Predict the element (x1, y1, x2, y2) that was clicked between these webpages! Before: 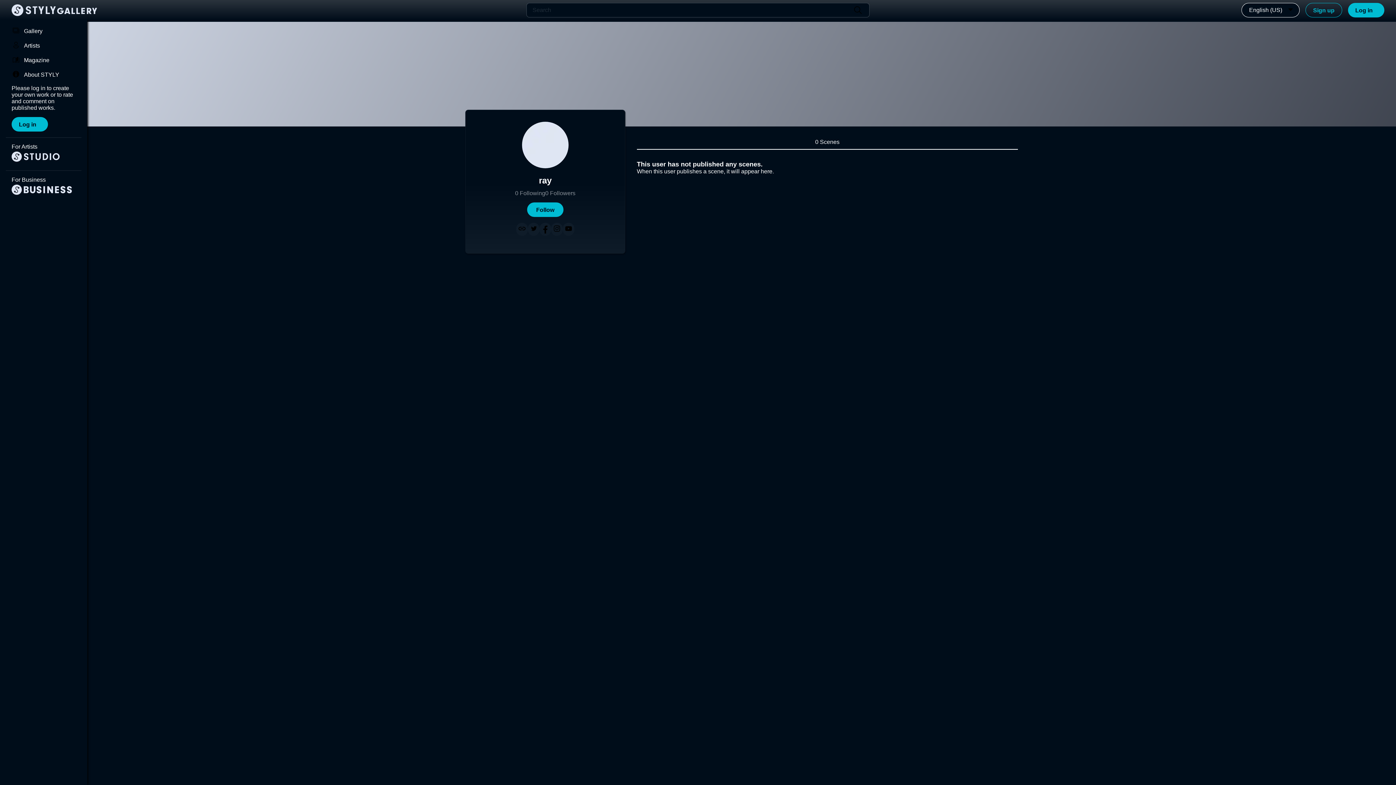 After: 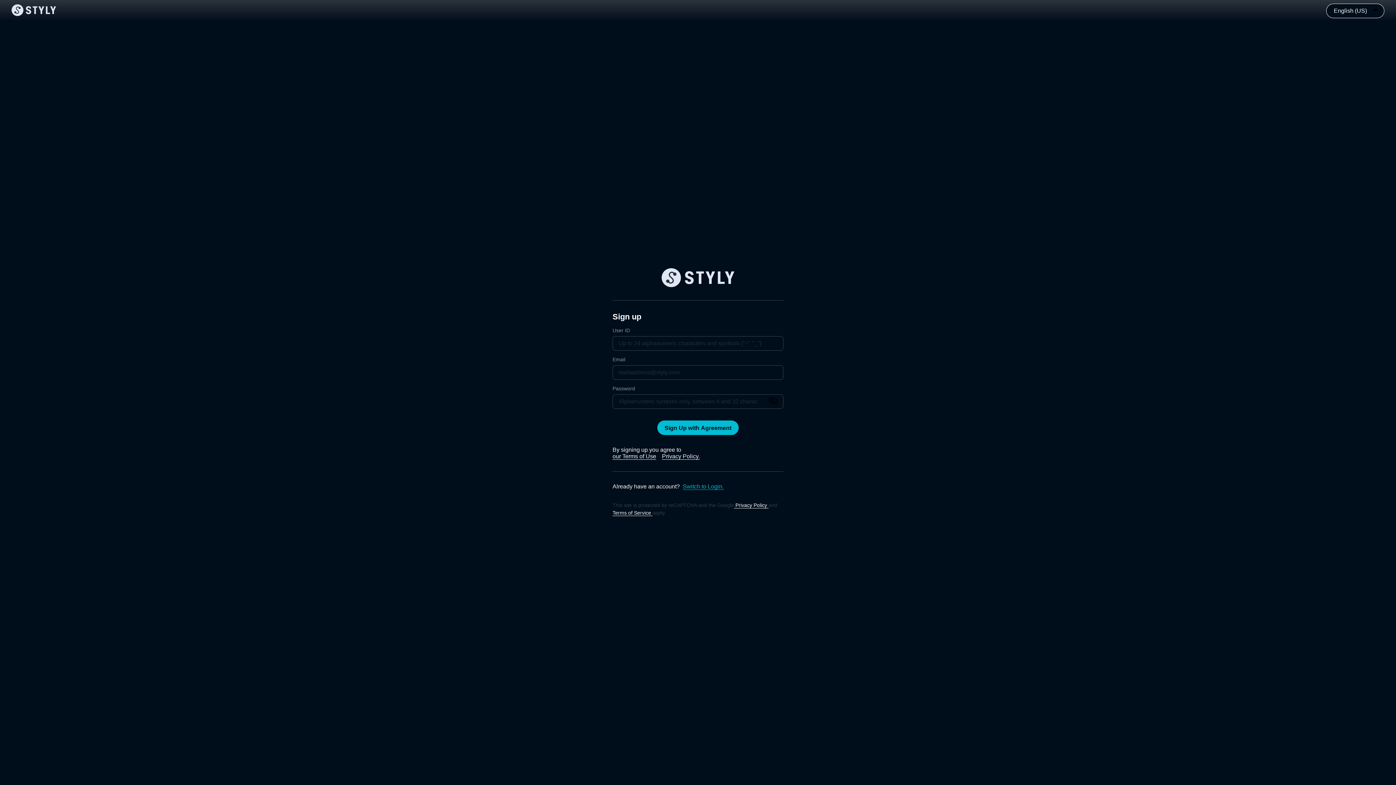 Action: label: Sign up bbox: (1305, 2, 1342, 17)